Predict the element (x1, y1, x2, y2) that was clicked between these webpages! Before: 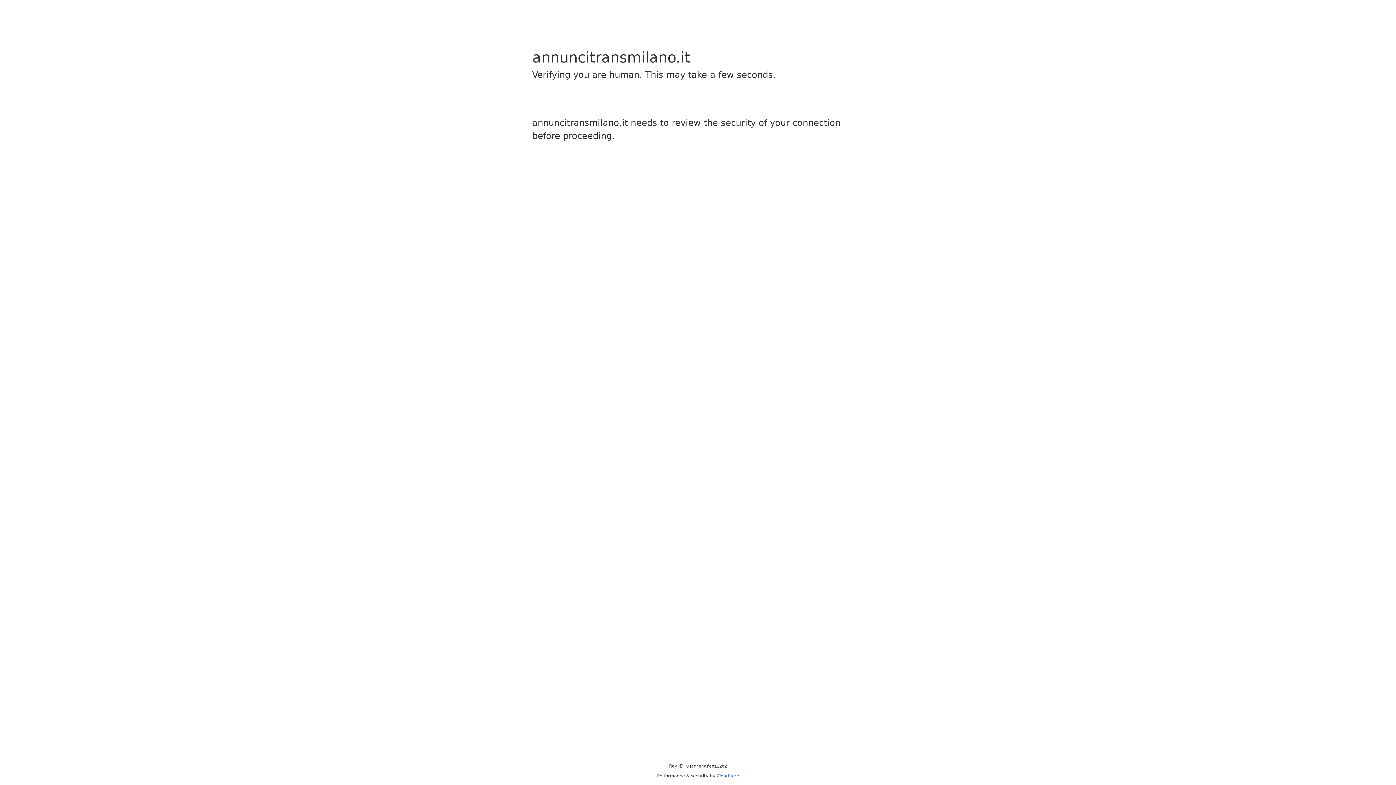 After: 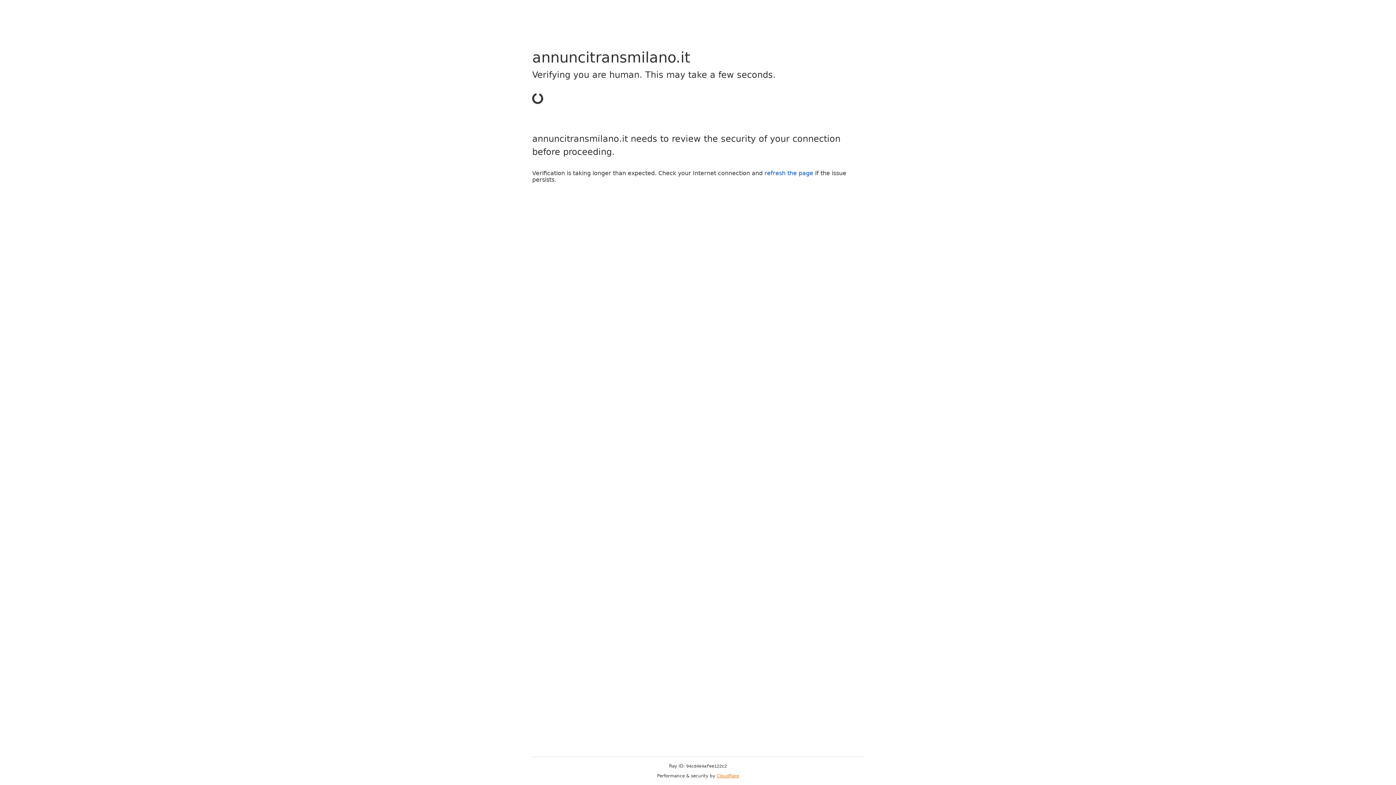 Action: bbox: (716, 773, 739, 778) label: Cloudflare